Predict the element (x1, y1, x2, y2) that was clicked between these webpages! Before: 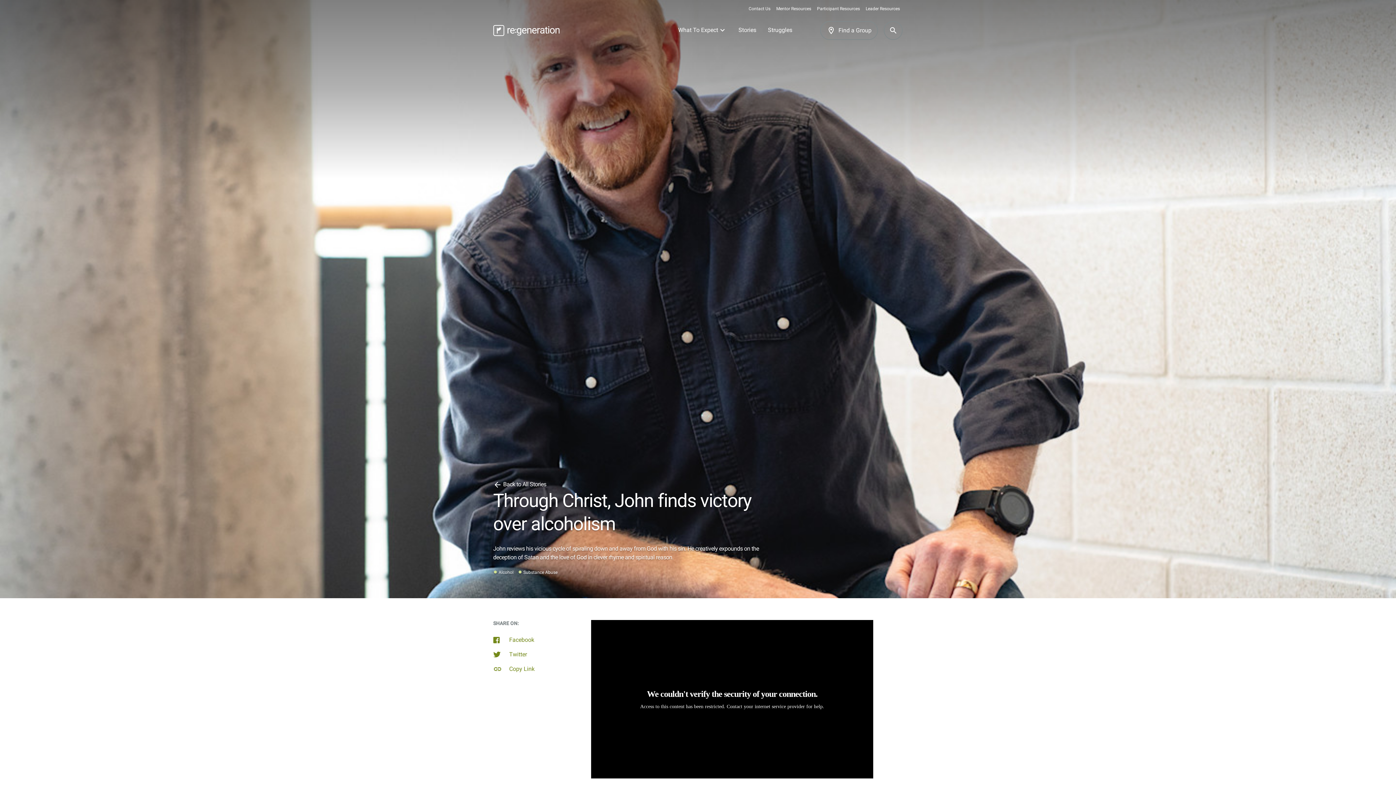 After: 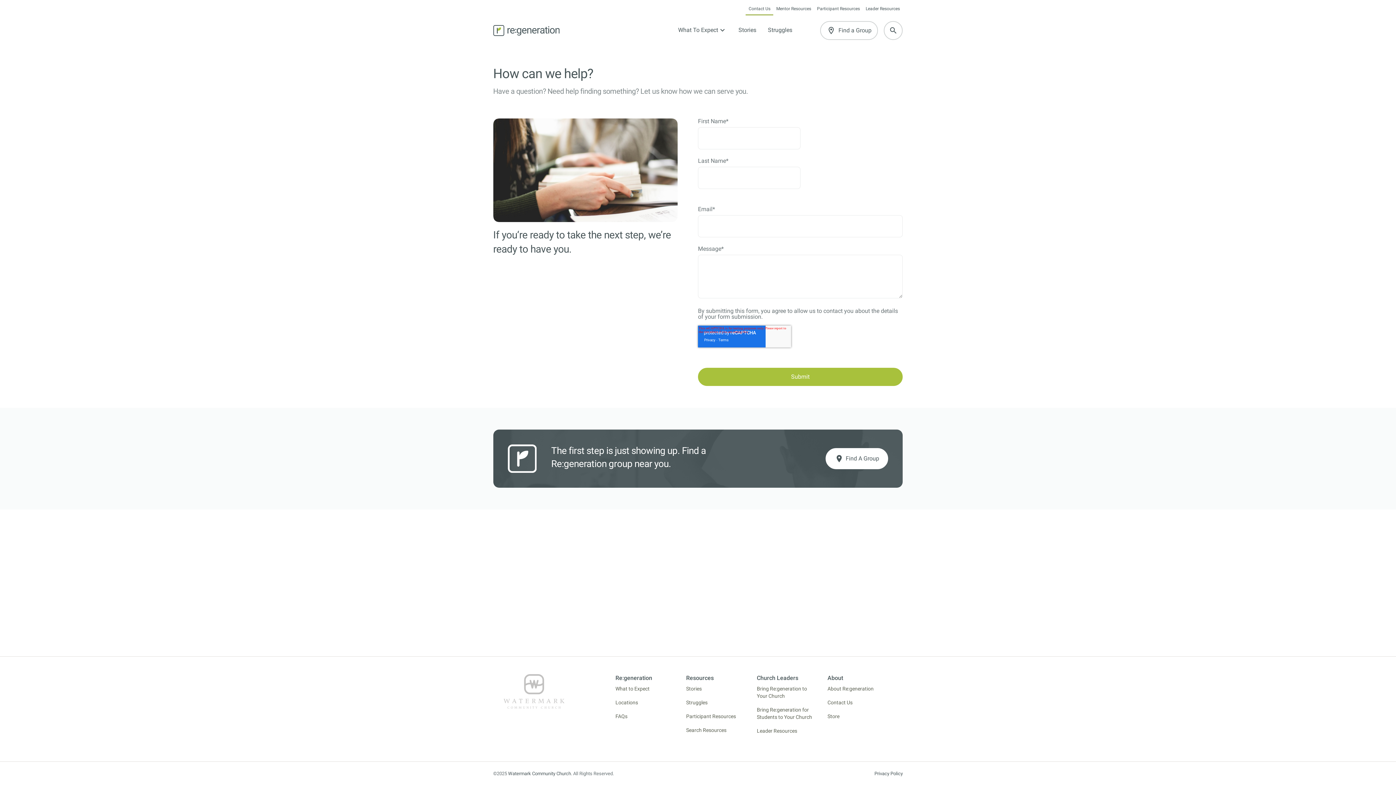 Action: label: Contact Us bbox: (745, 2, 773, 15)